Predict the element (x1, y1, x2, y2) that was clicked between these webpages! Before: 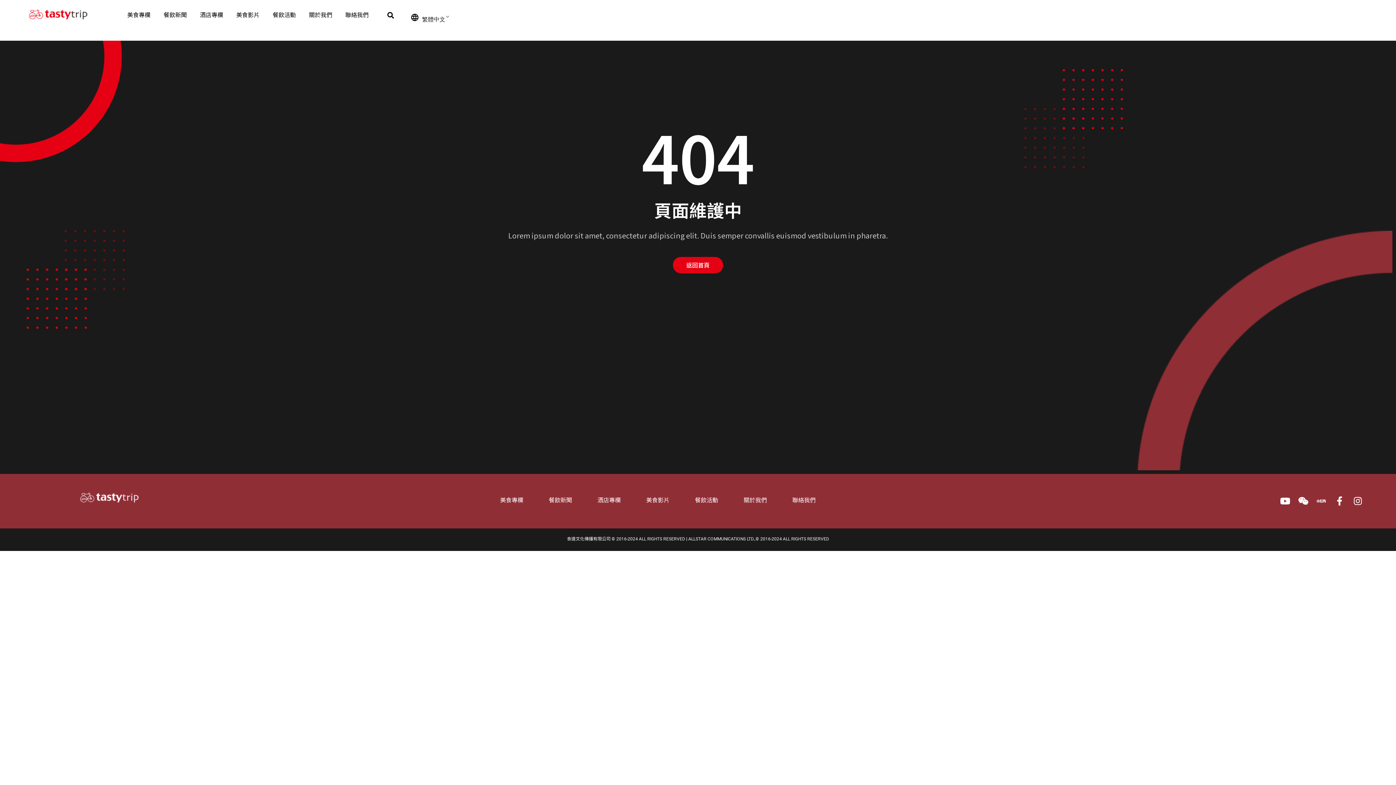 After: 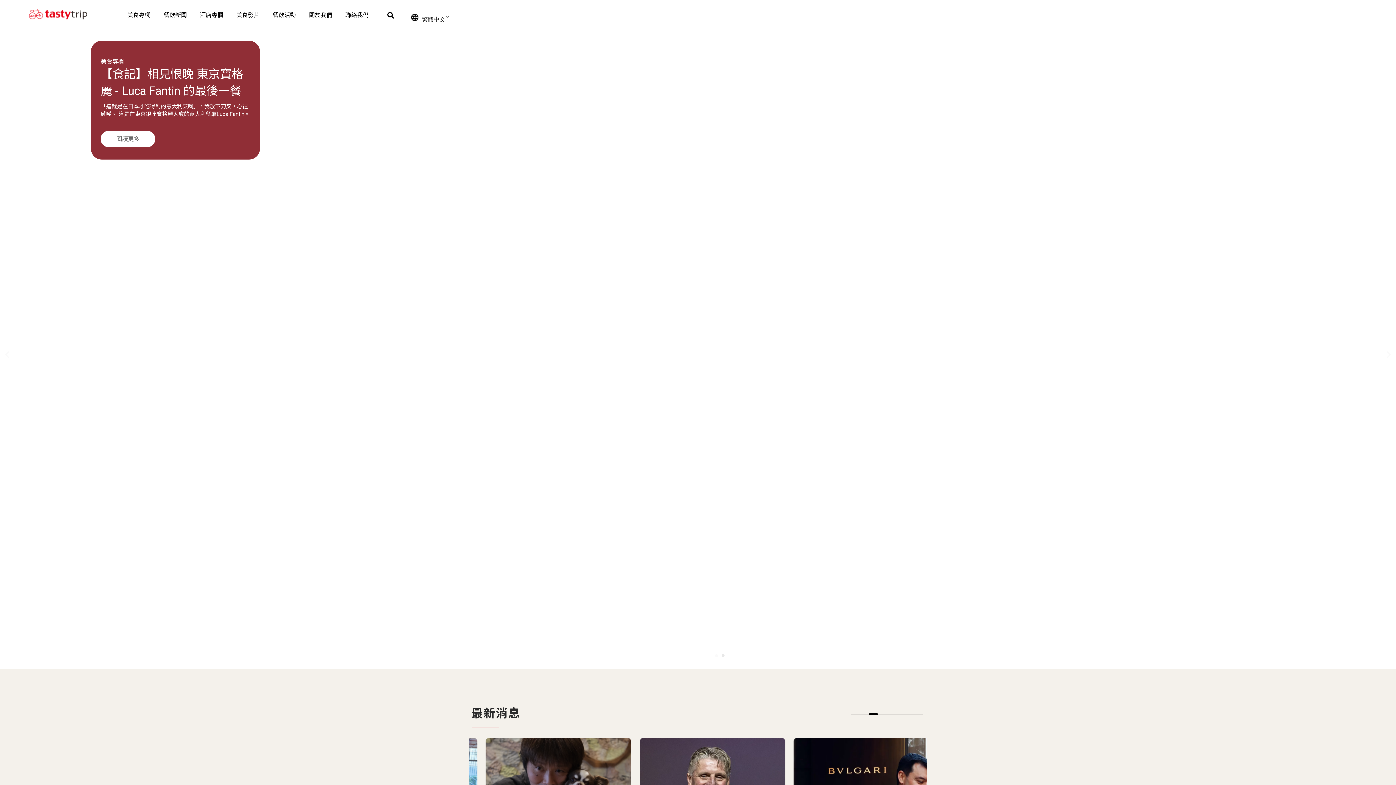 Action: label: 返回首頁 bbox: (673, 257, 723, 273)